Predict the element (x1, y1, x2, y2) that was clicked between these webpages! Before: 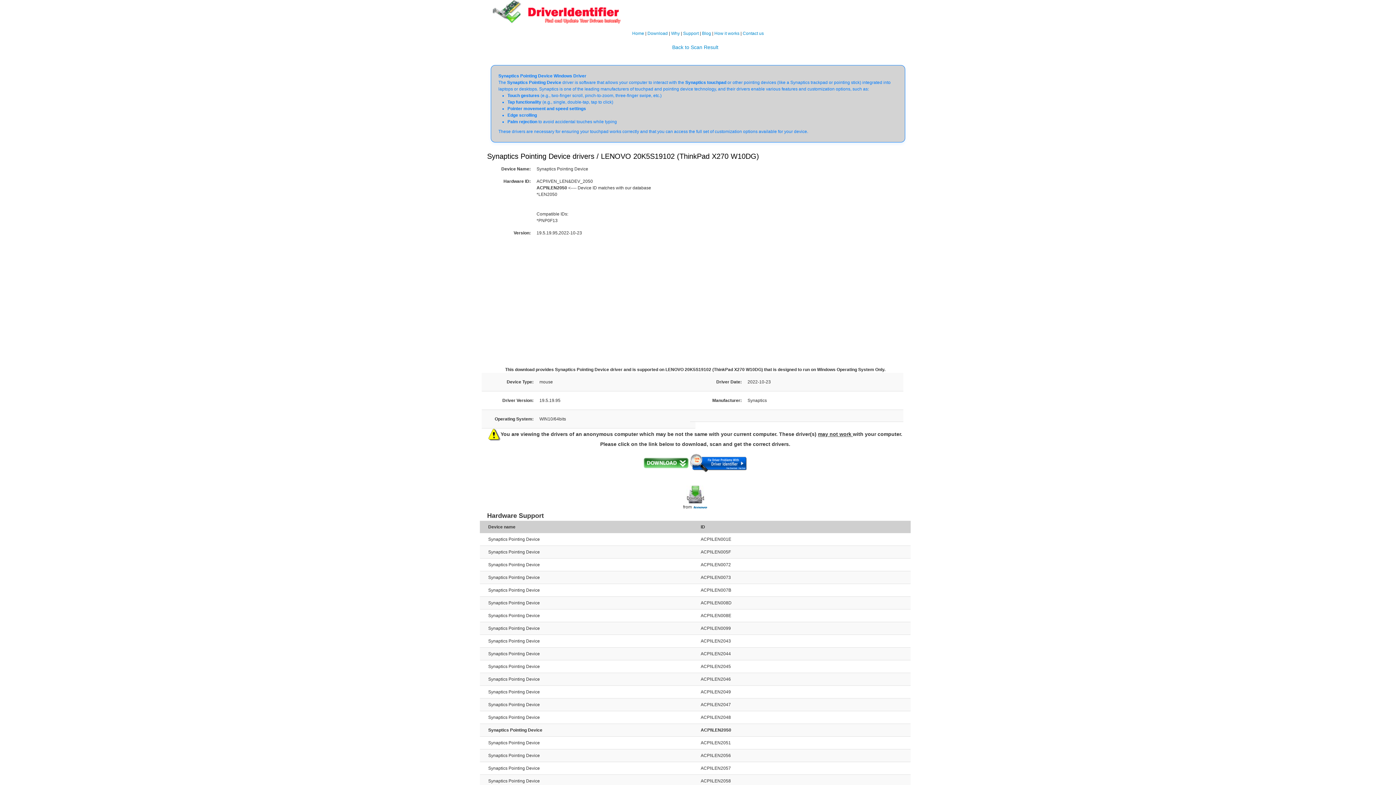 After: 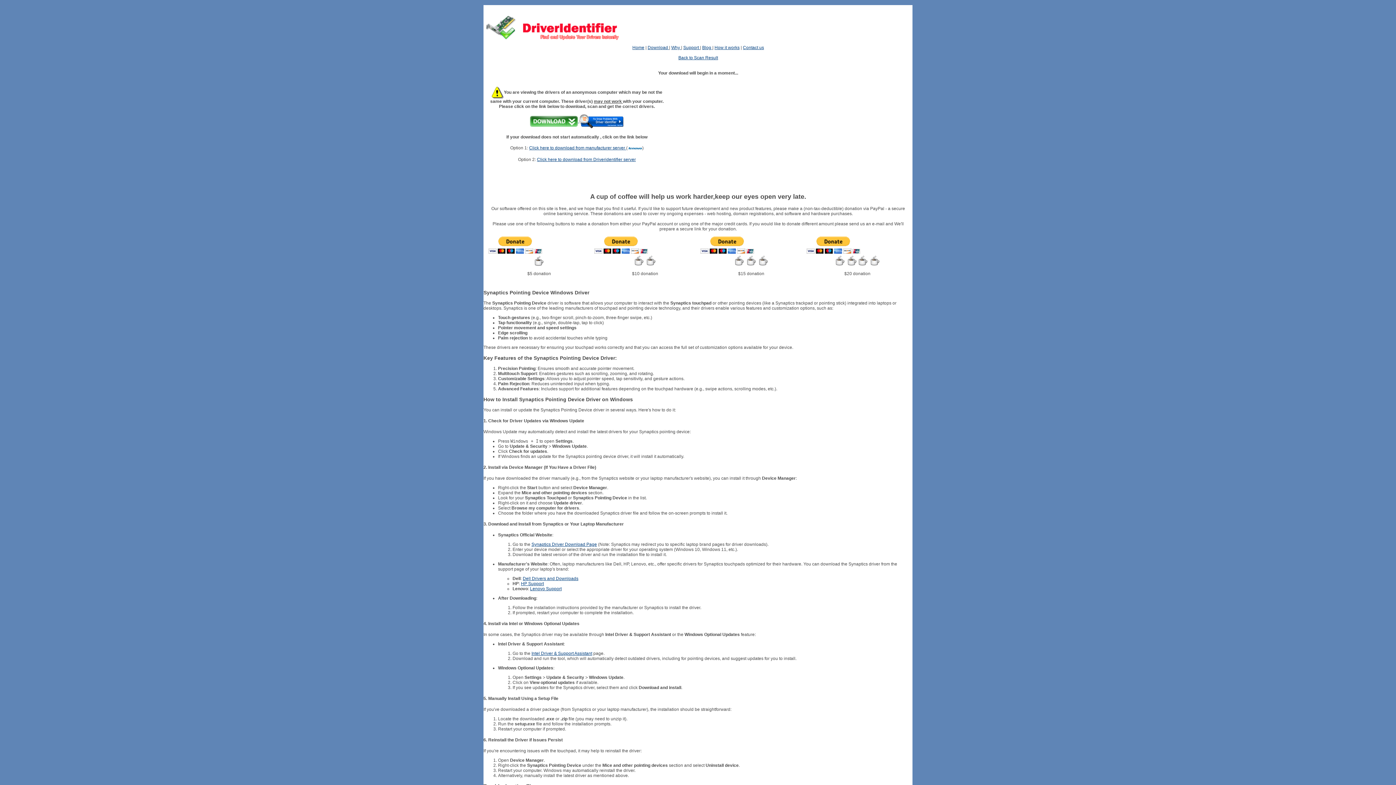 Action: bbox: (686, 491, 704, 496)